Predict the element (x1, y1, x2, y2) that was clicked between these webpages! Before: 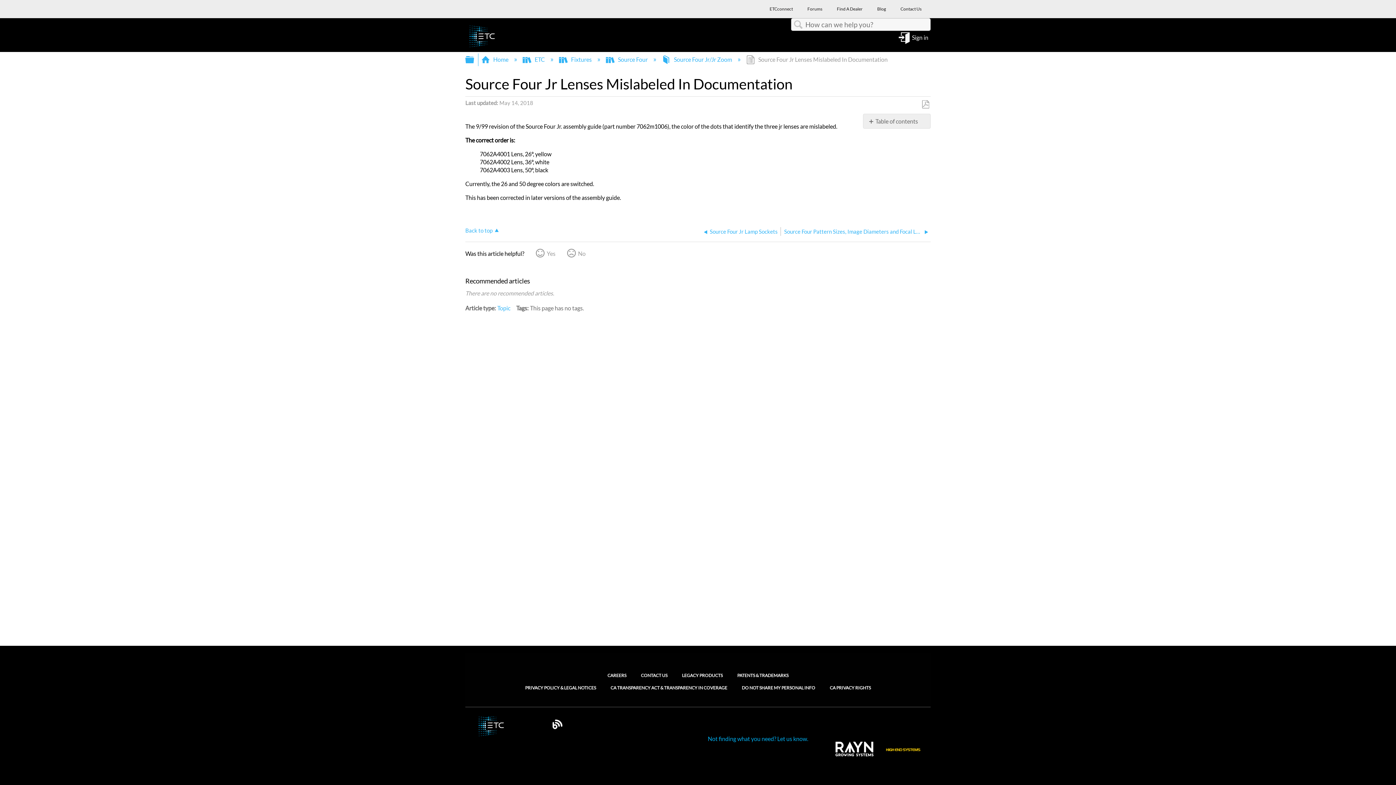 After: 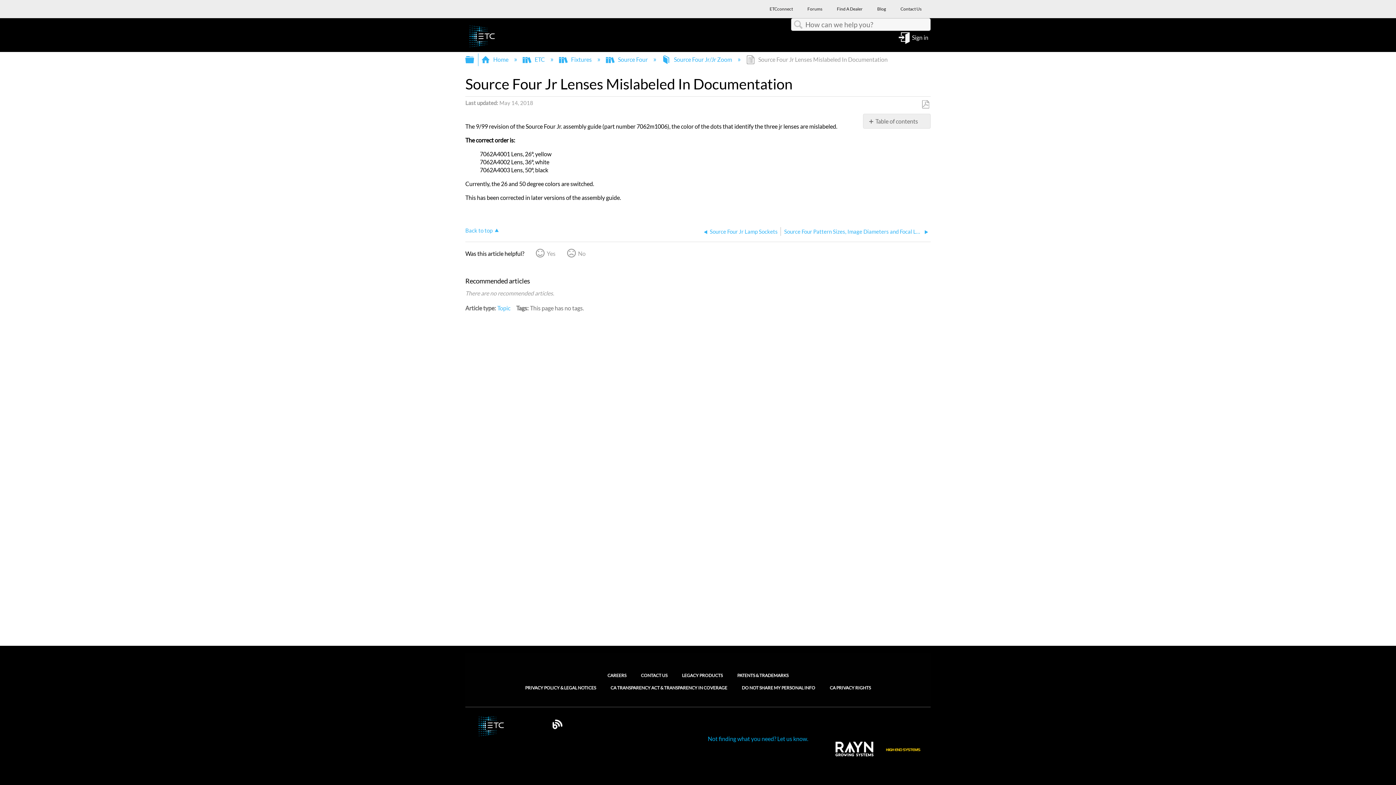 Action: label: ETCconnect bbox: (762, 6, 800, 15)